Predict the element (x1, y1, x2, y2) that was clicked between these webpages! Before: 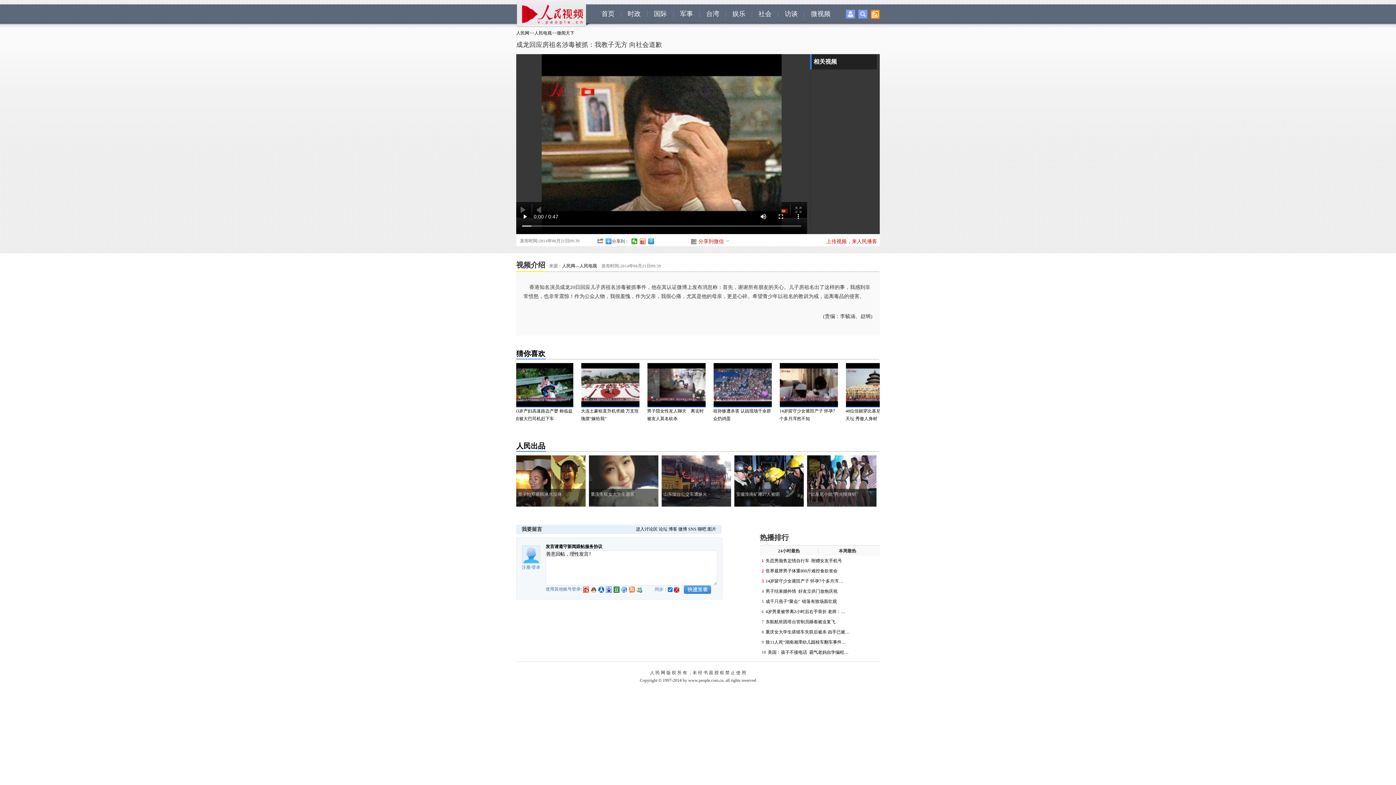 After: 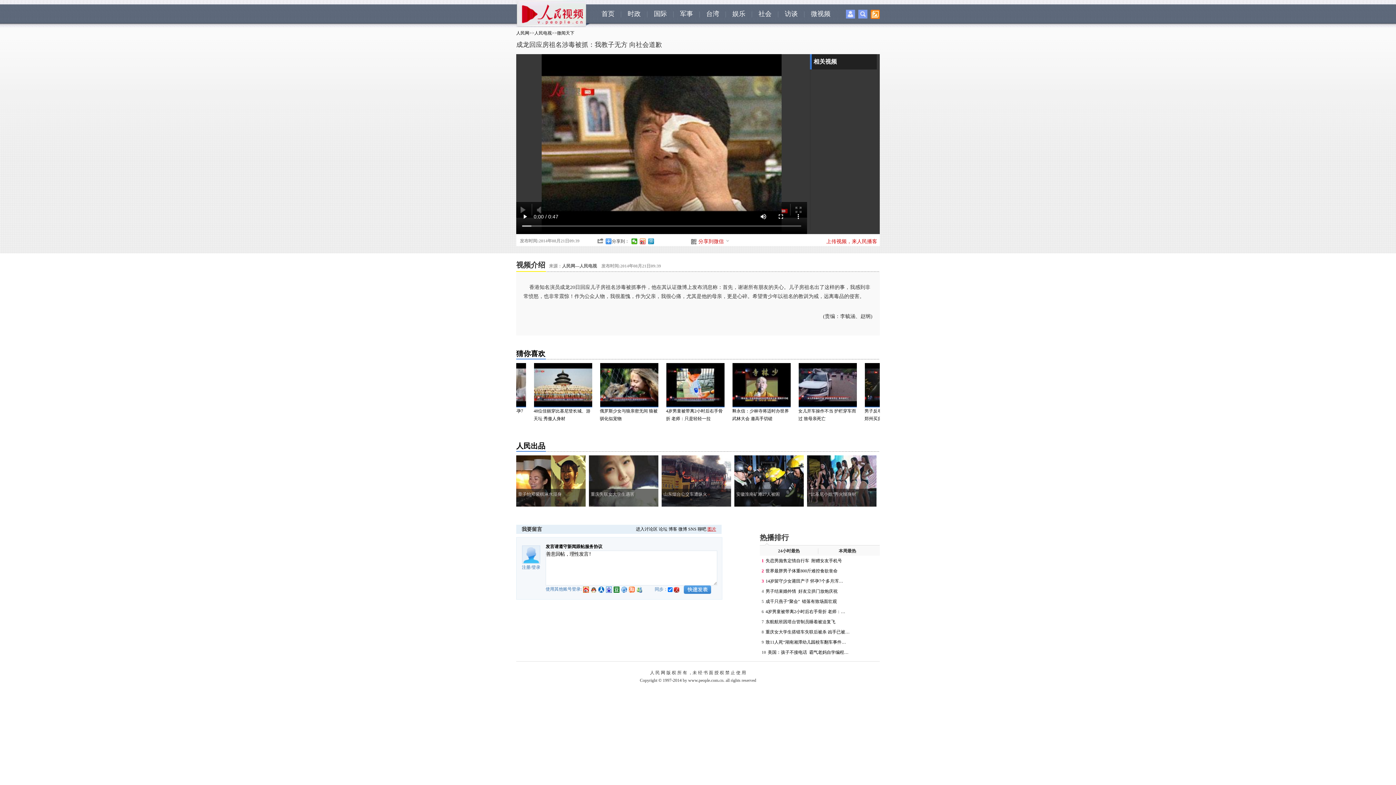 Action: label: 图片 bbox: (707, 526, 716, 532)